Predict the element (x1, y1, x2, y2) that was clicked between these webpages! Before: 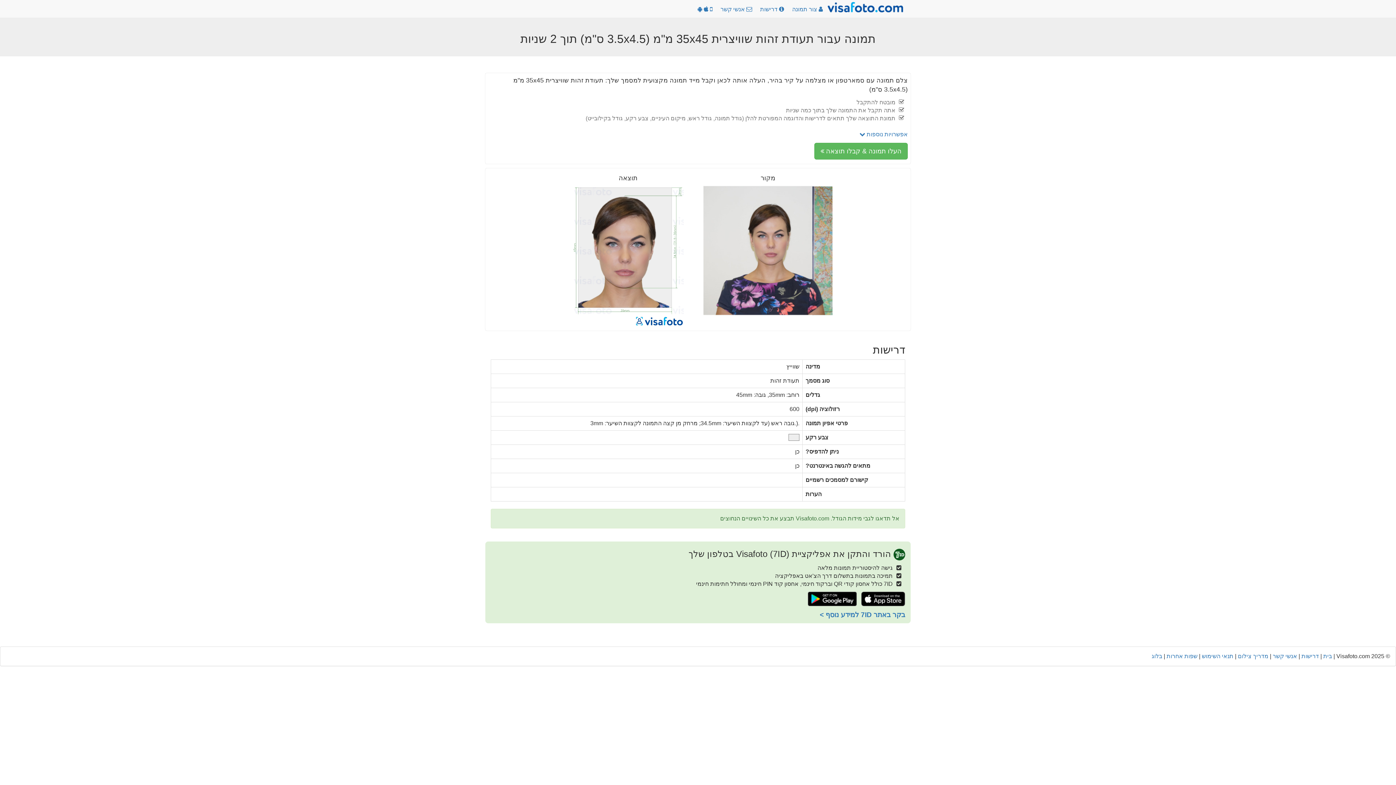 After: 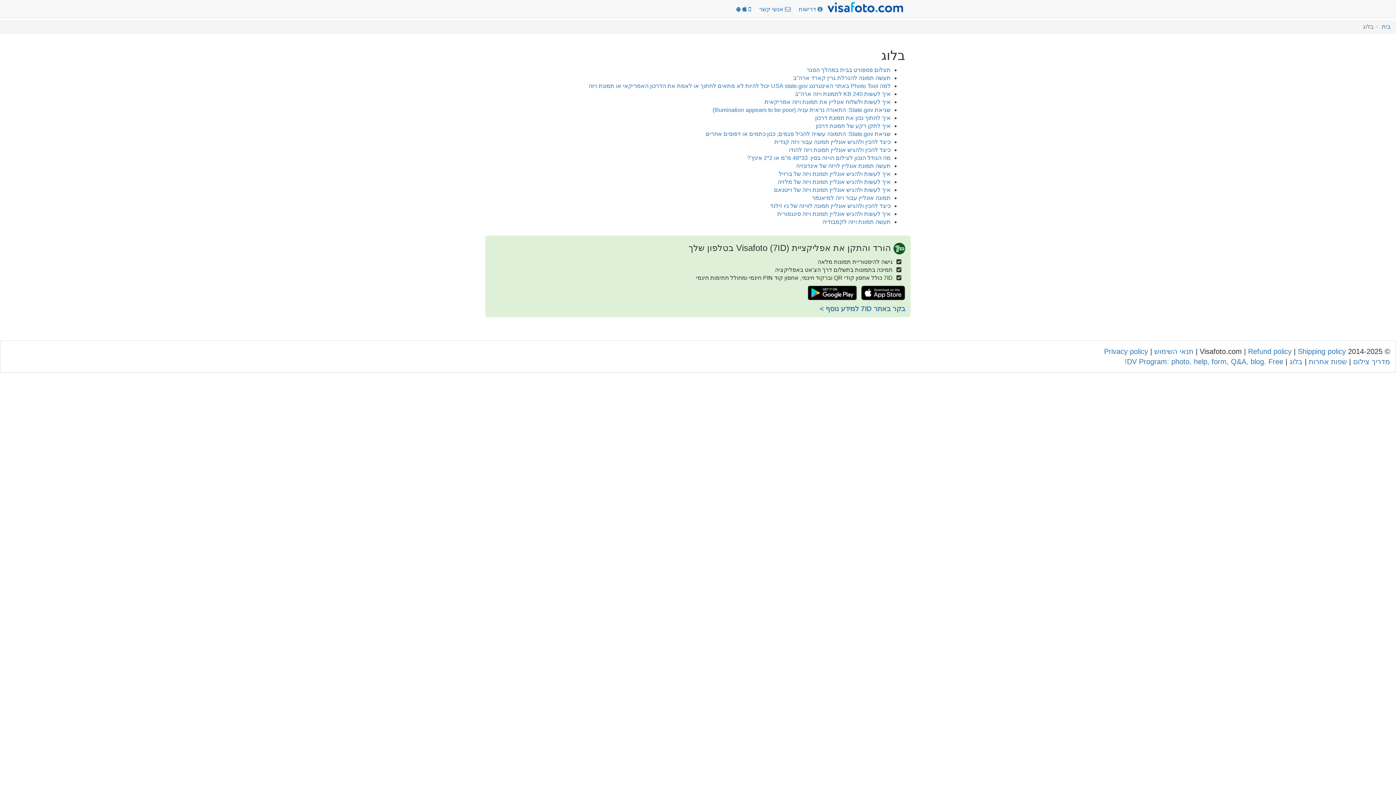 Action: bbox: (1152, 653, 1162, 659) label: בלוג